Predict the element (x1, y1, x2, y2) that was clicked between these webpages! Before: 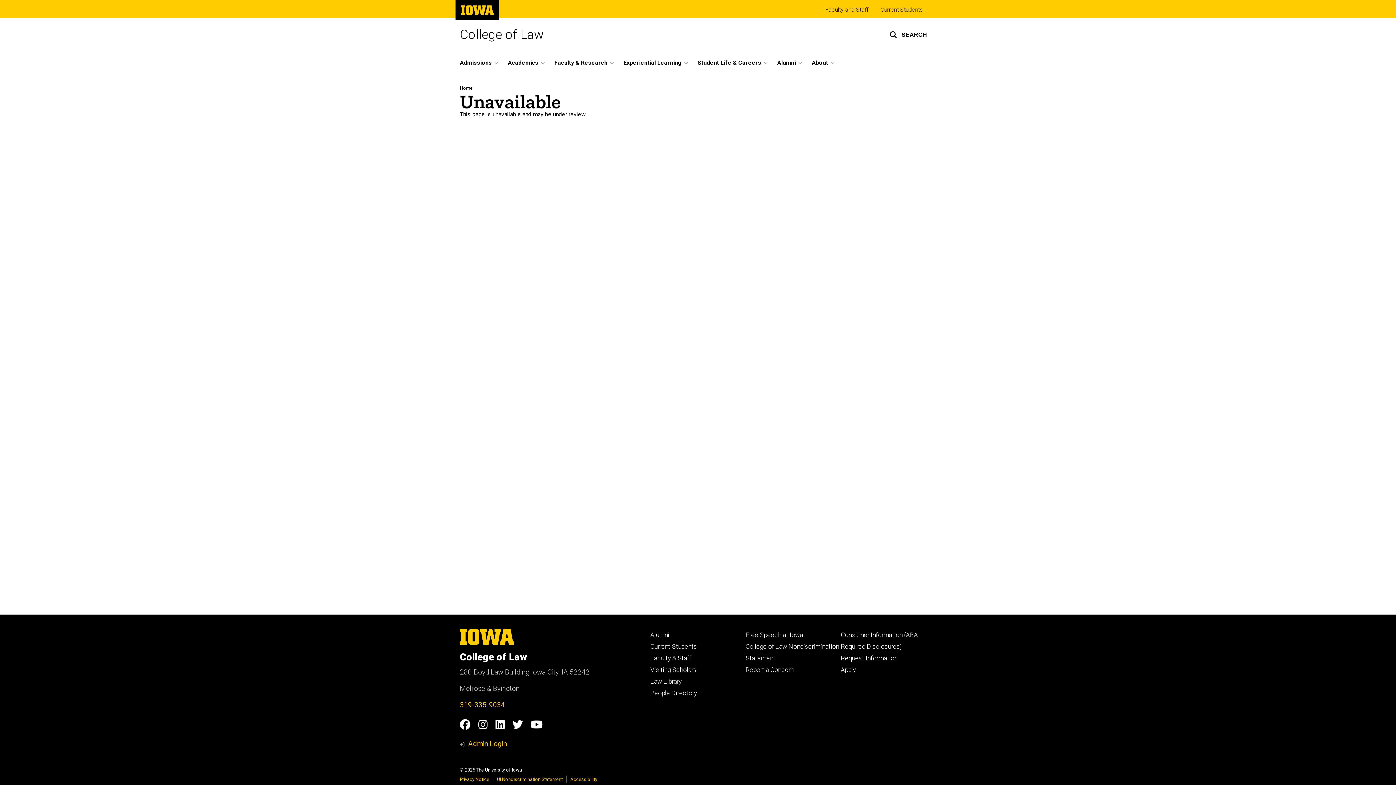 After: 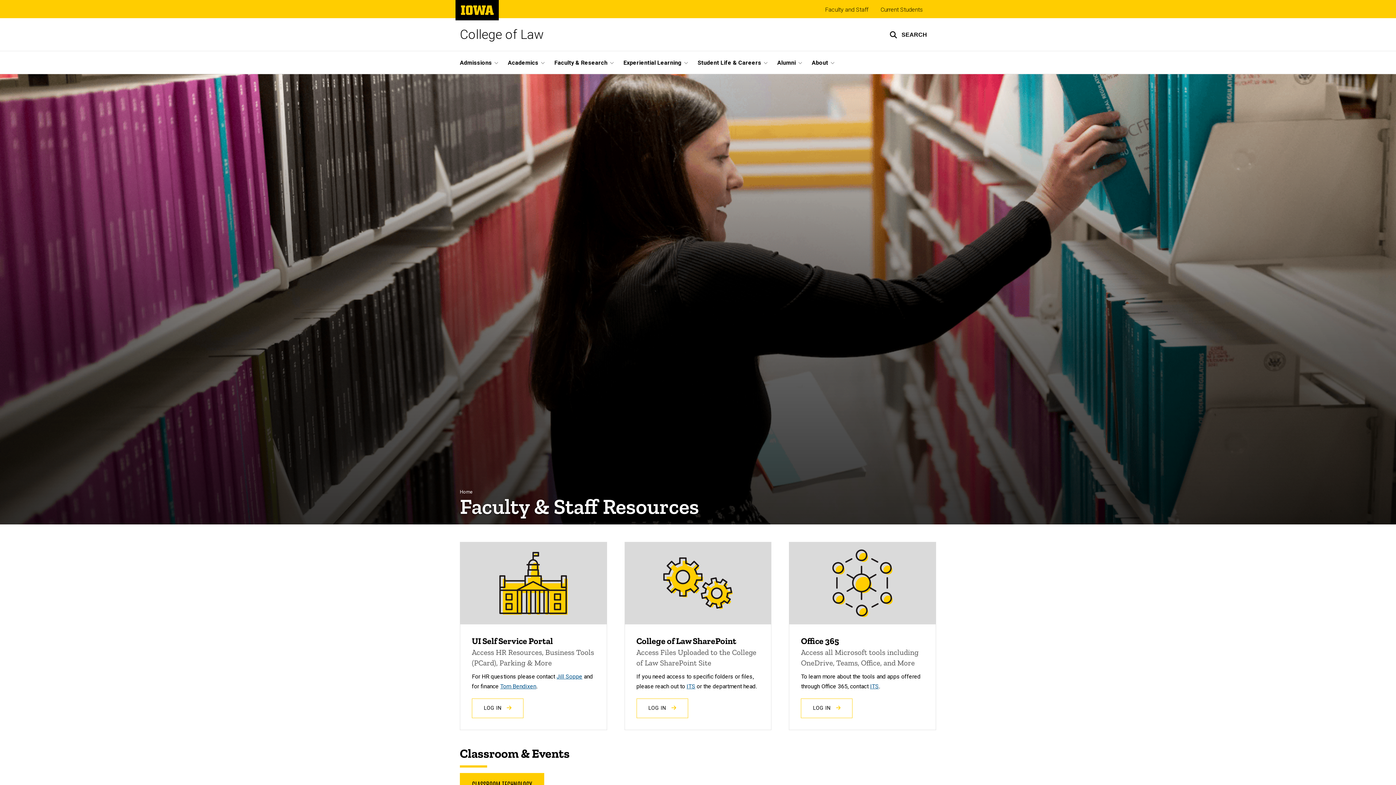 Action: bbox: (819, 0, 874, 19) label: Faculty and Staff